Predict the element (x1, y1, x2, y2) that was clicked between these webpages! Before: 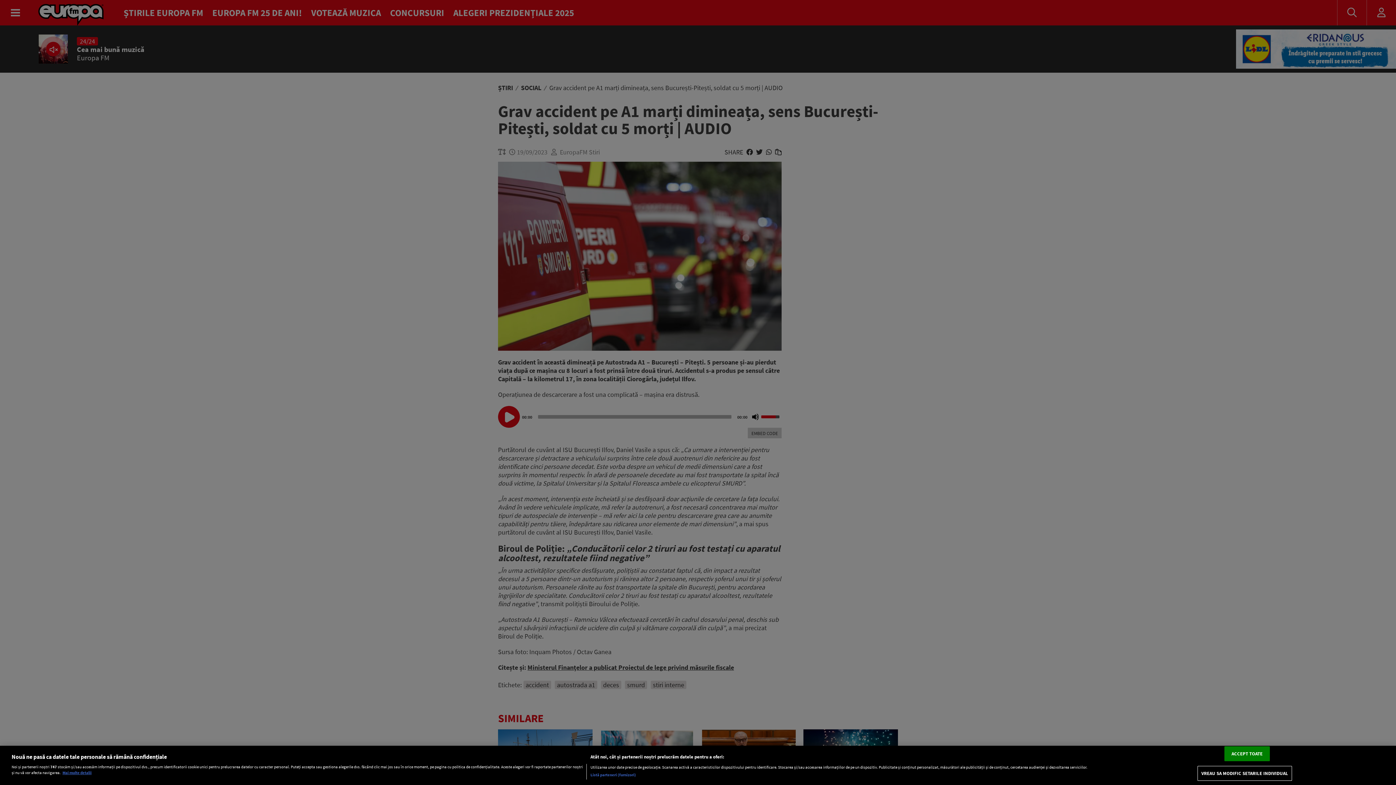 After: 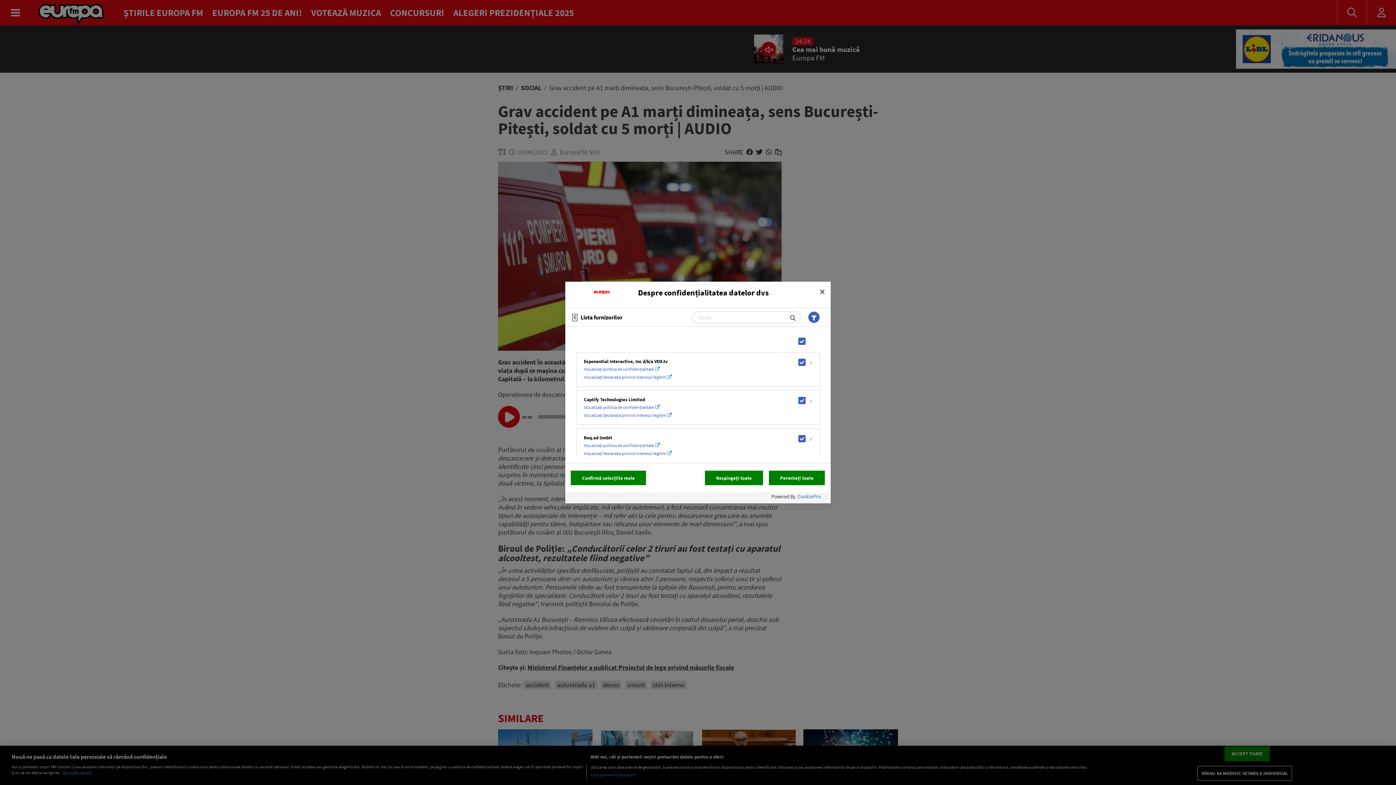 Action: bbox: (590, 772, 636, 778) label: Listă parteneri (furnizori)